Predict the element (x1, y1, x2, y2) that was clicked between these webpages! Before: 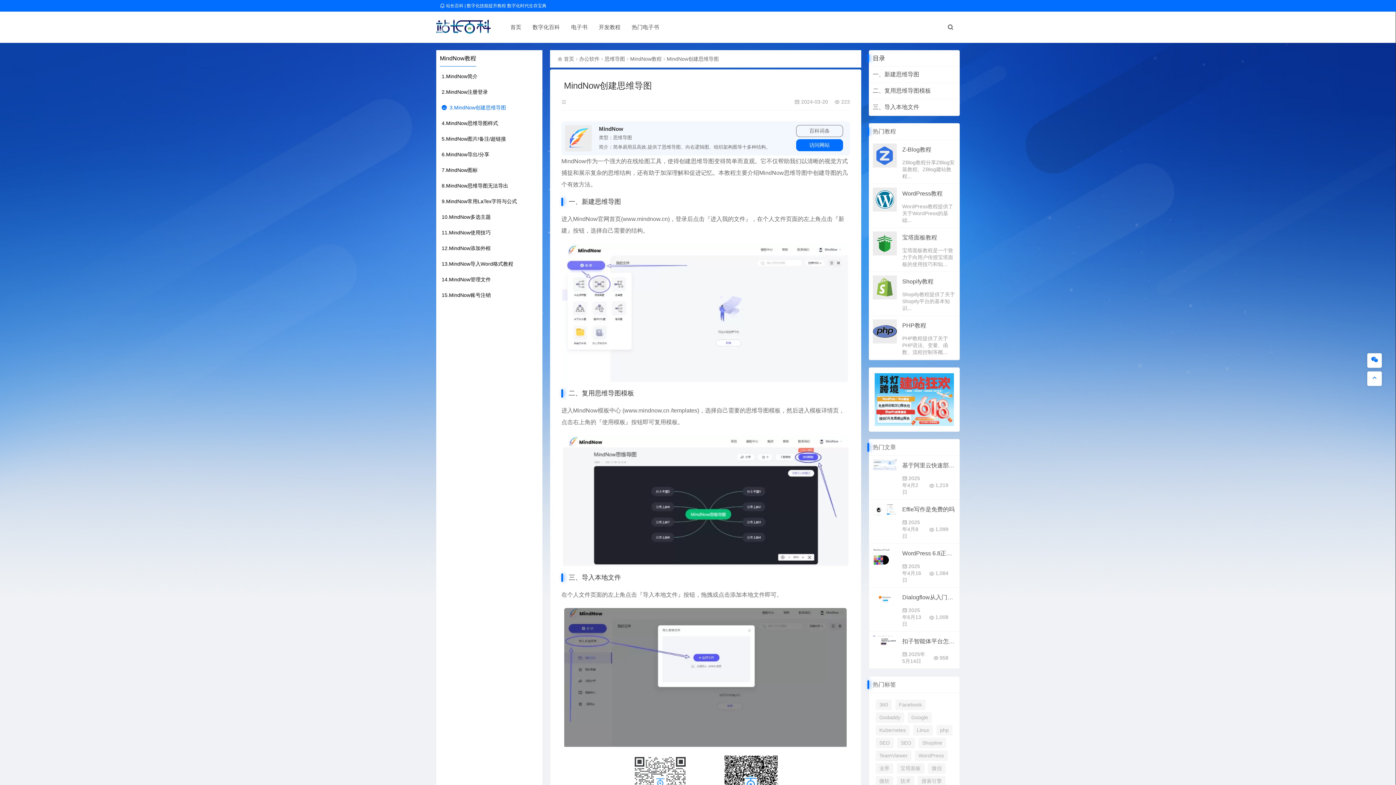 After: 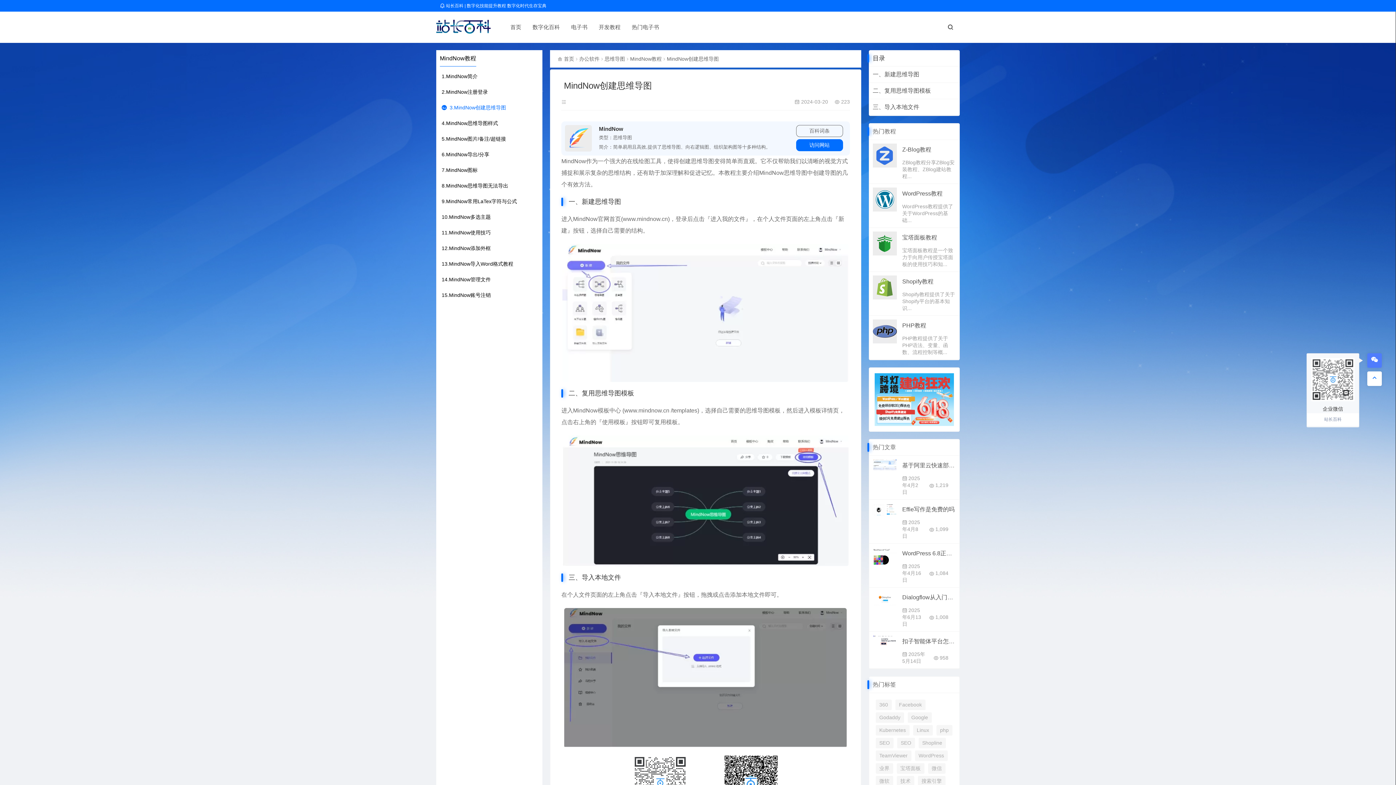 Action: bbox: (1367, 353, 1382, 367)